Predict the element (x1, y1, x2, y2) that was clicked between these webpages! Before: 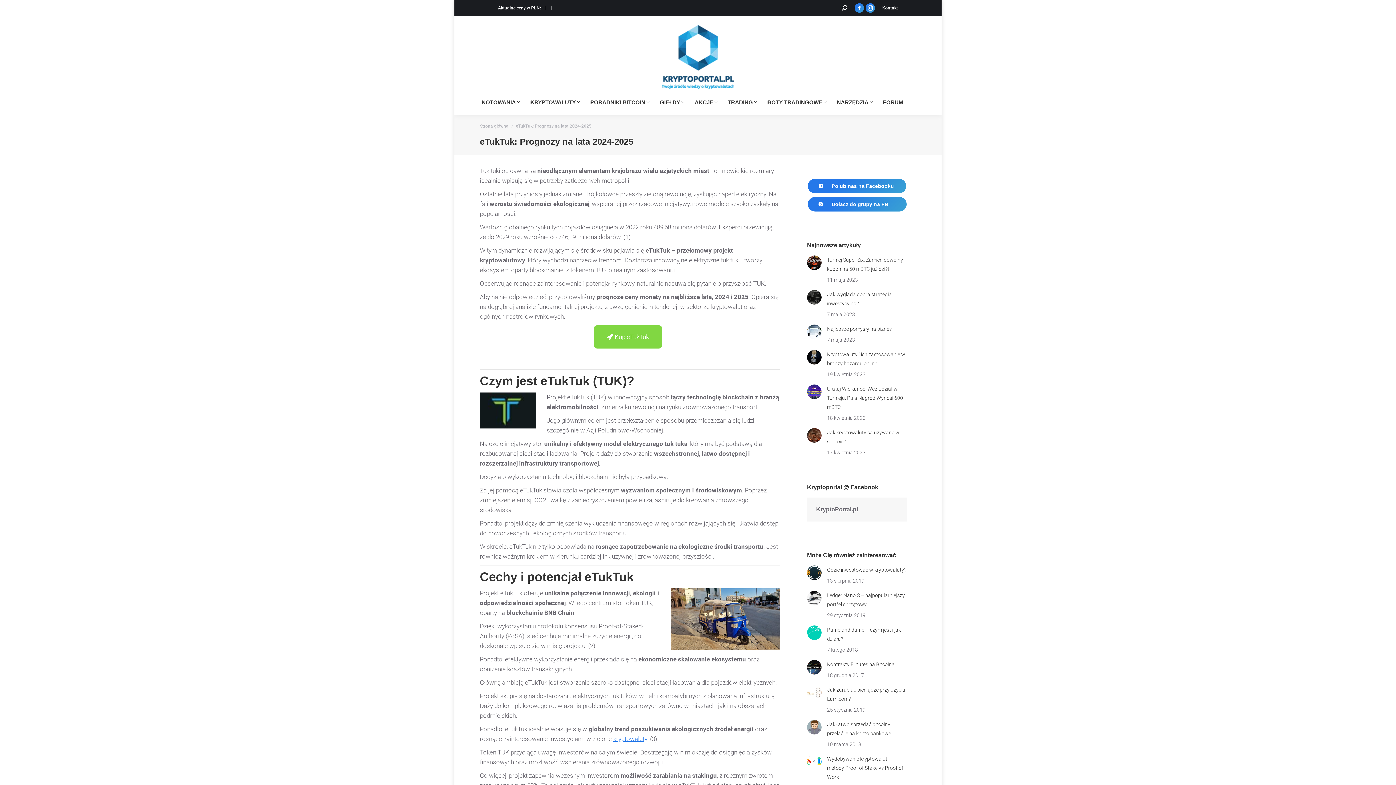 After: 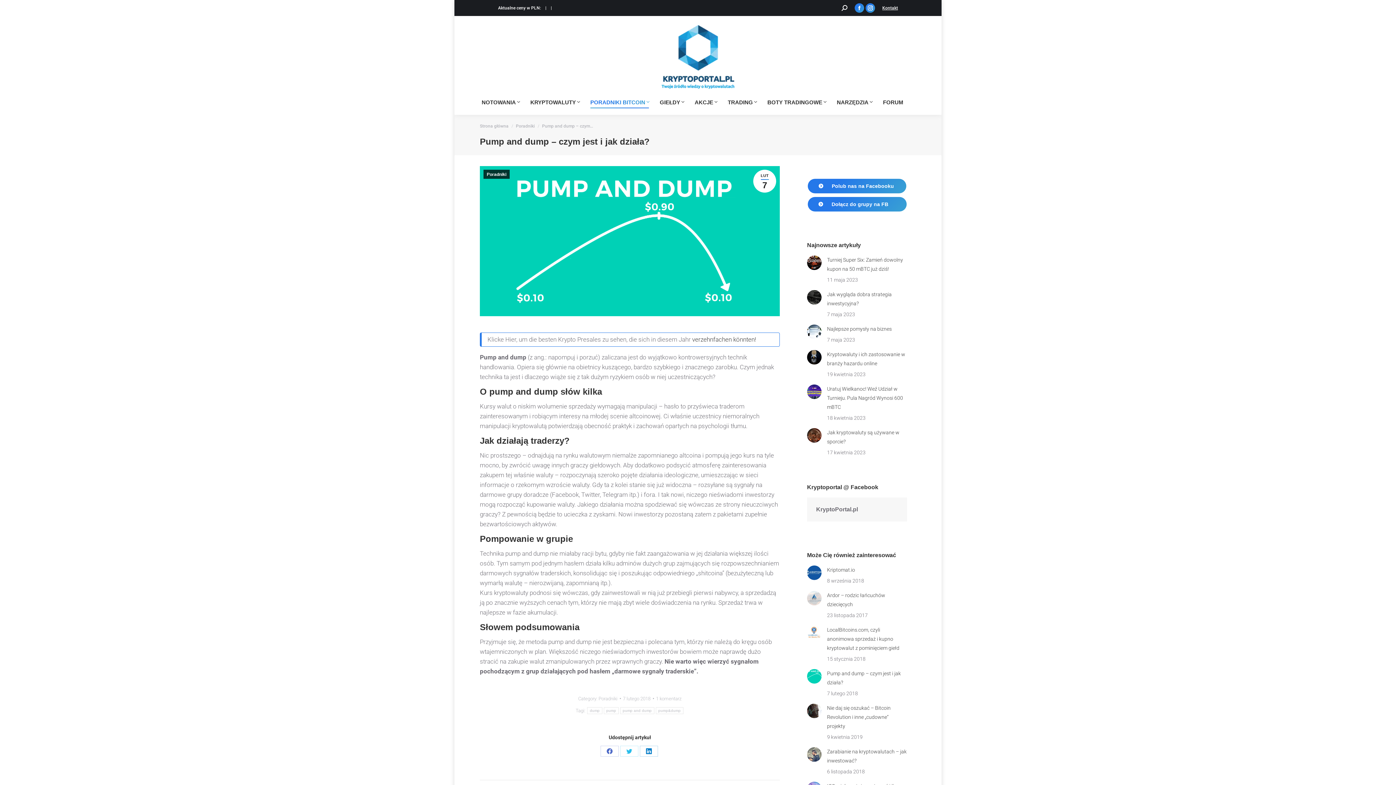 Action: bbox: (807, 625, 821, 640) label: Post image